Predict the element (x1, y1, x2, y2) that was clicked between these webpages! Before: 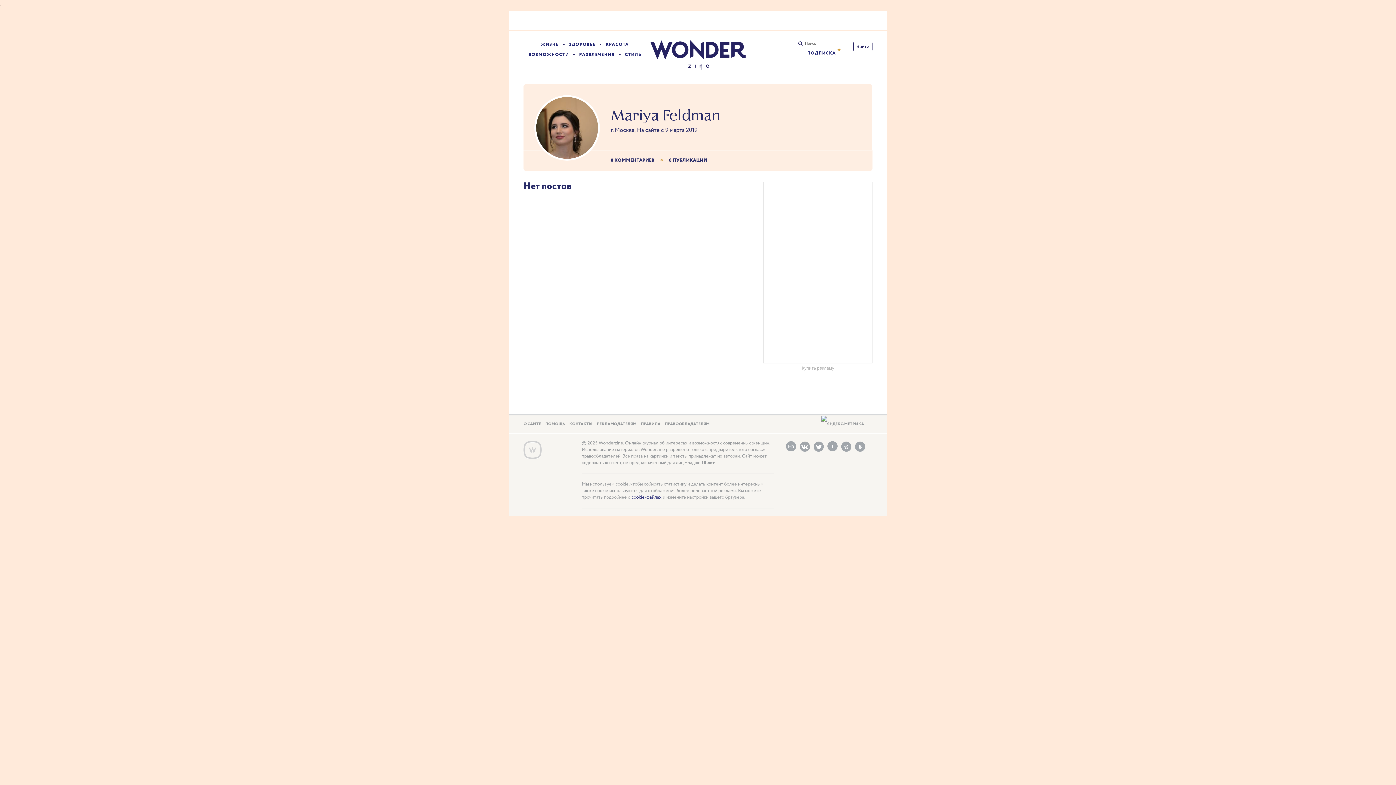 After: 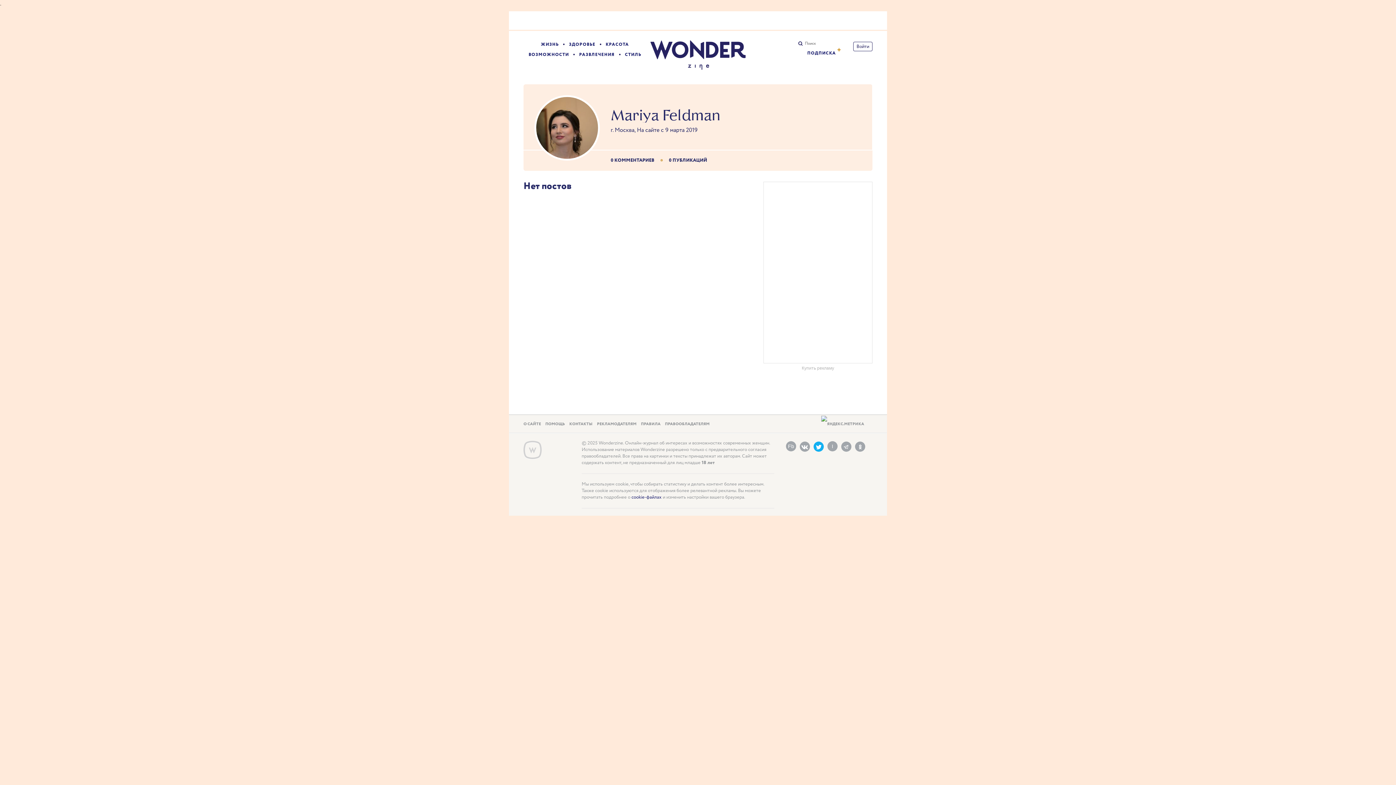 Action: bbox: (813, 441, 824, 452) label: Twitter